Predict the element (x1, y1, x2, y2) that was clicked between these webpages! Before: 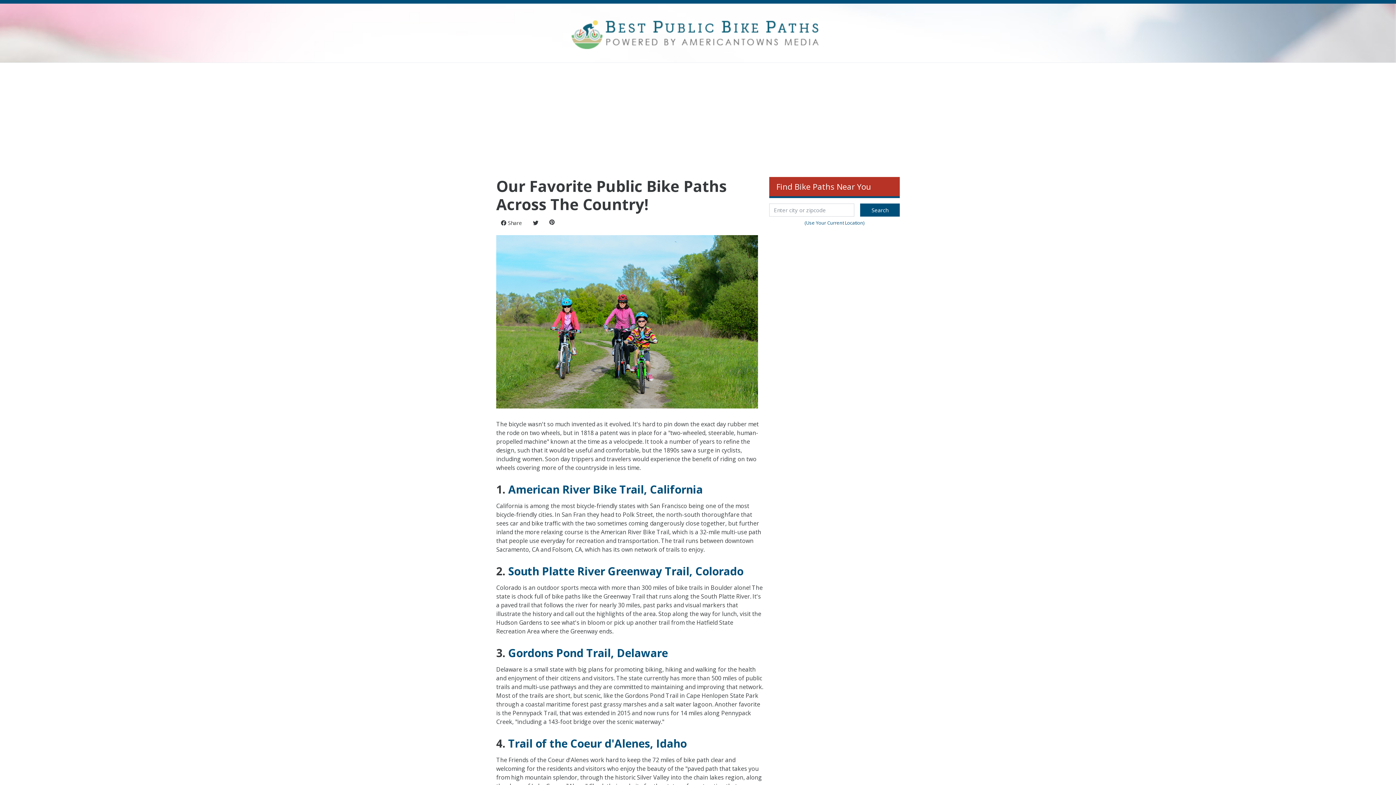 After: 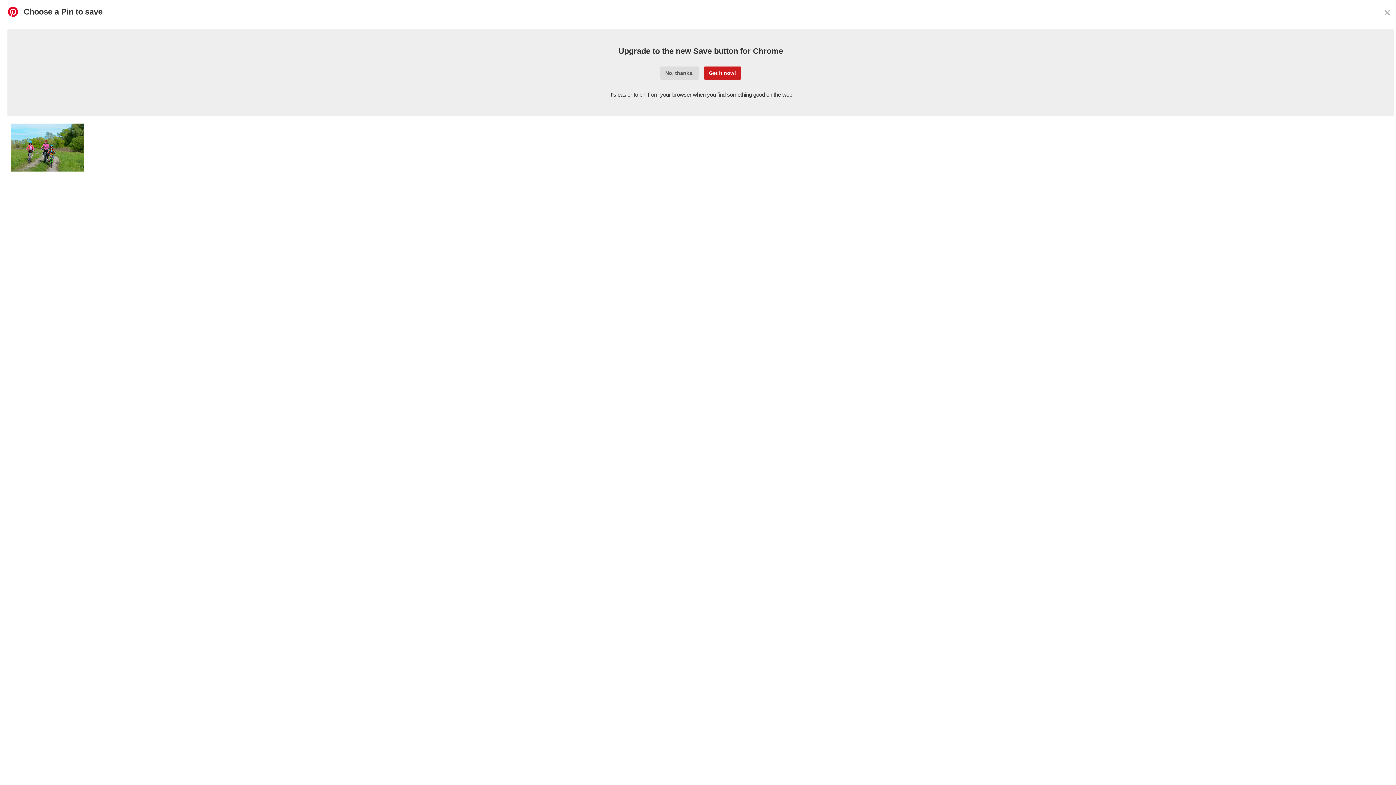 Action: bbox: (544, 217, 559, 228)